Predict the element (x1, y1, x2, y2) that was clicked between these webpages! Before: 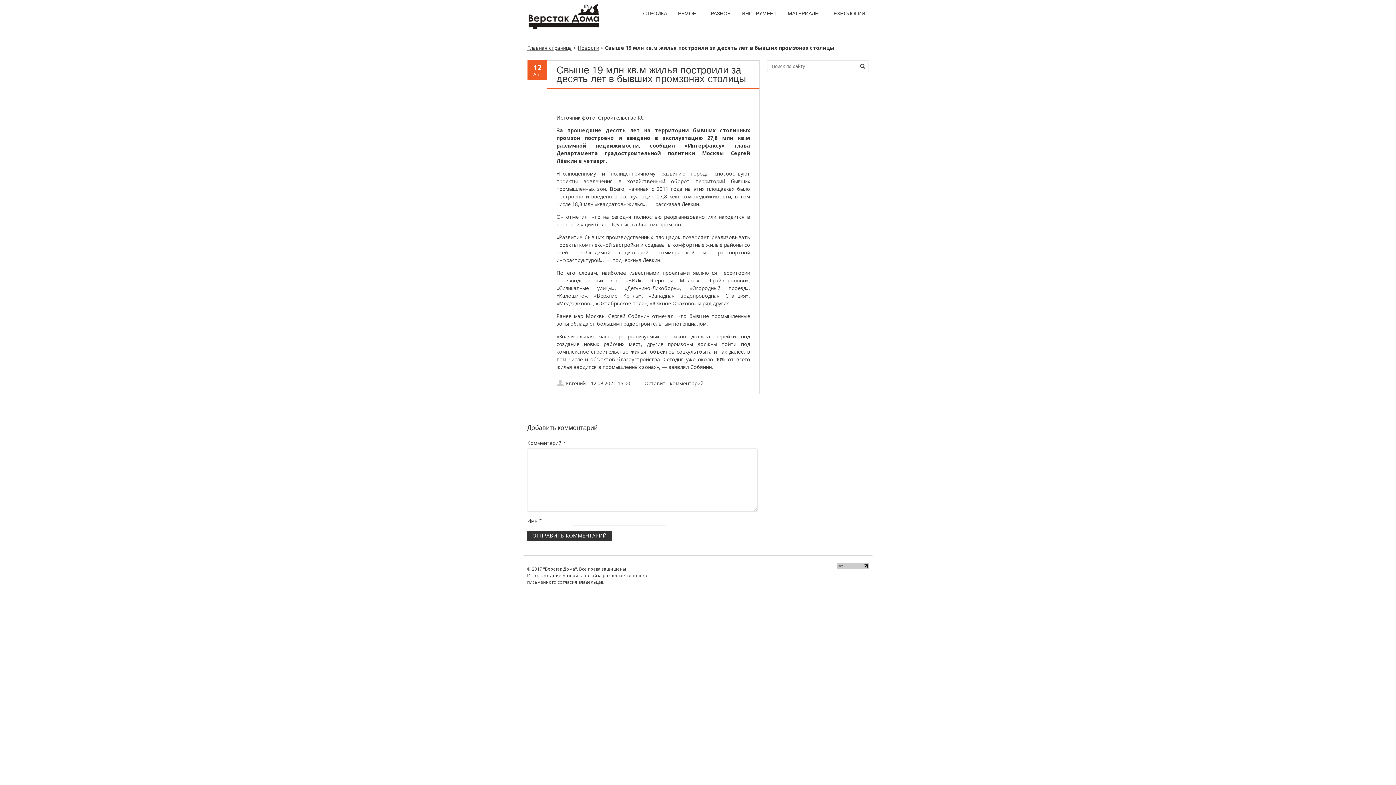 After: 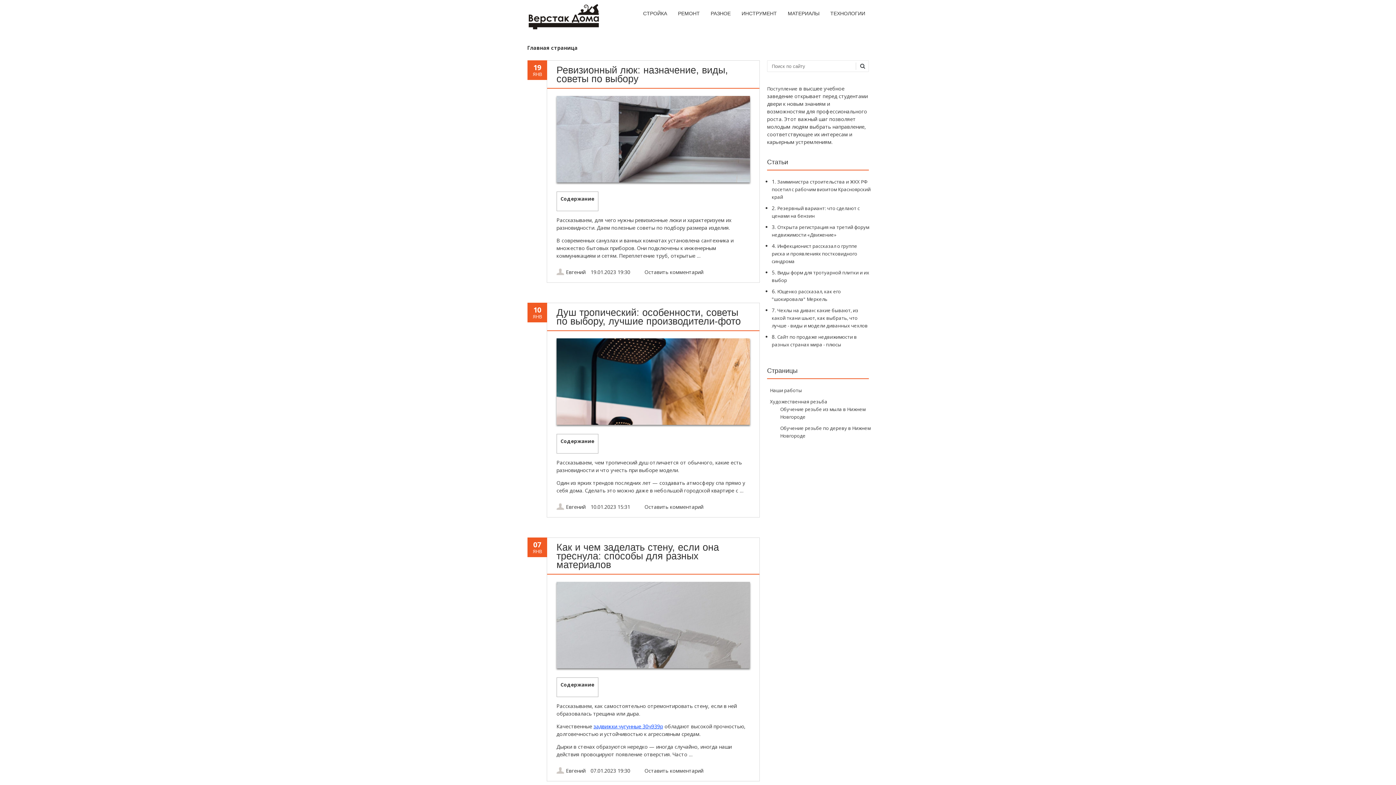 Action: bbox: (527, 44, 572, 51) label: Главная страница